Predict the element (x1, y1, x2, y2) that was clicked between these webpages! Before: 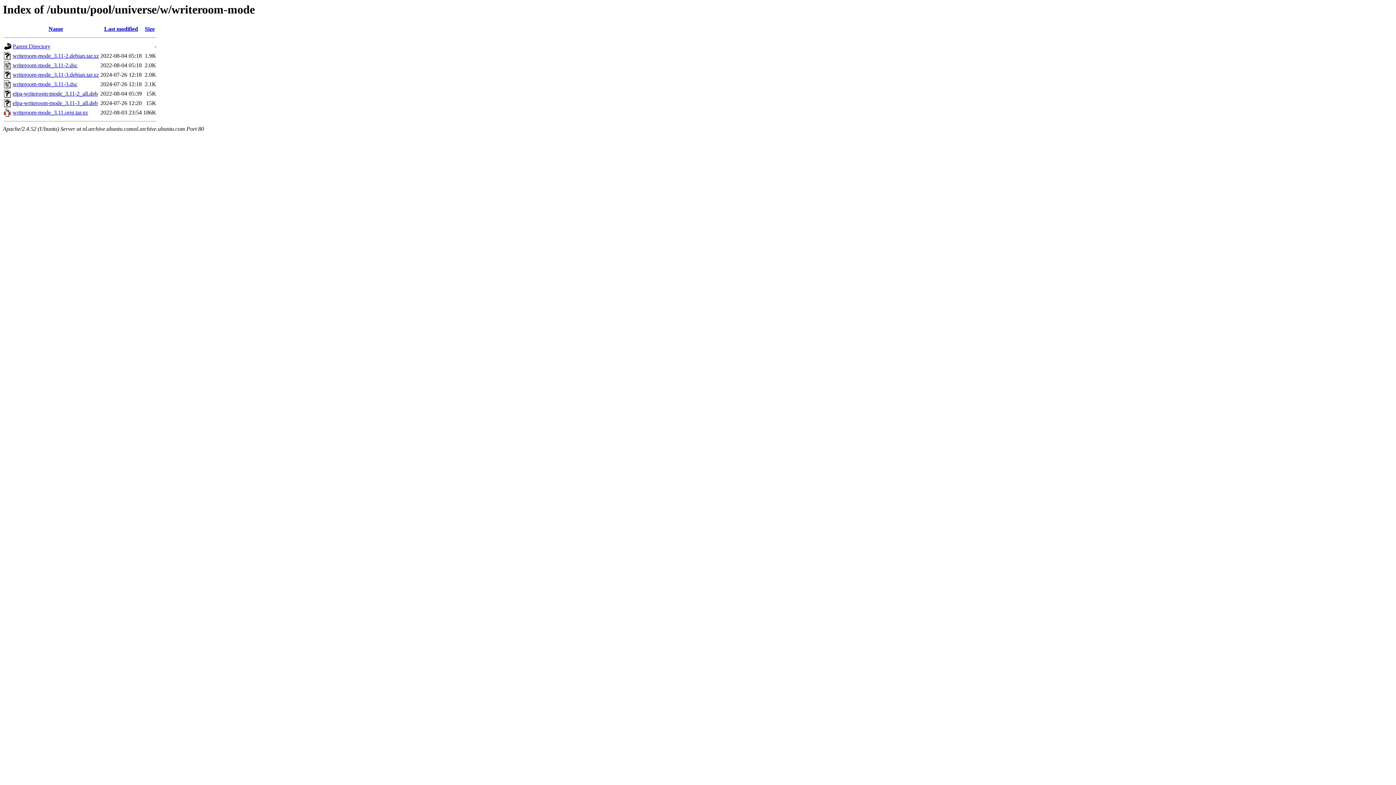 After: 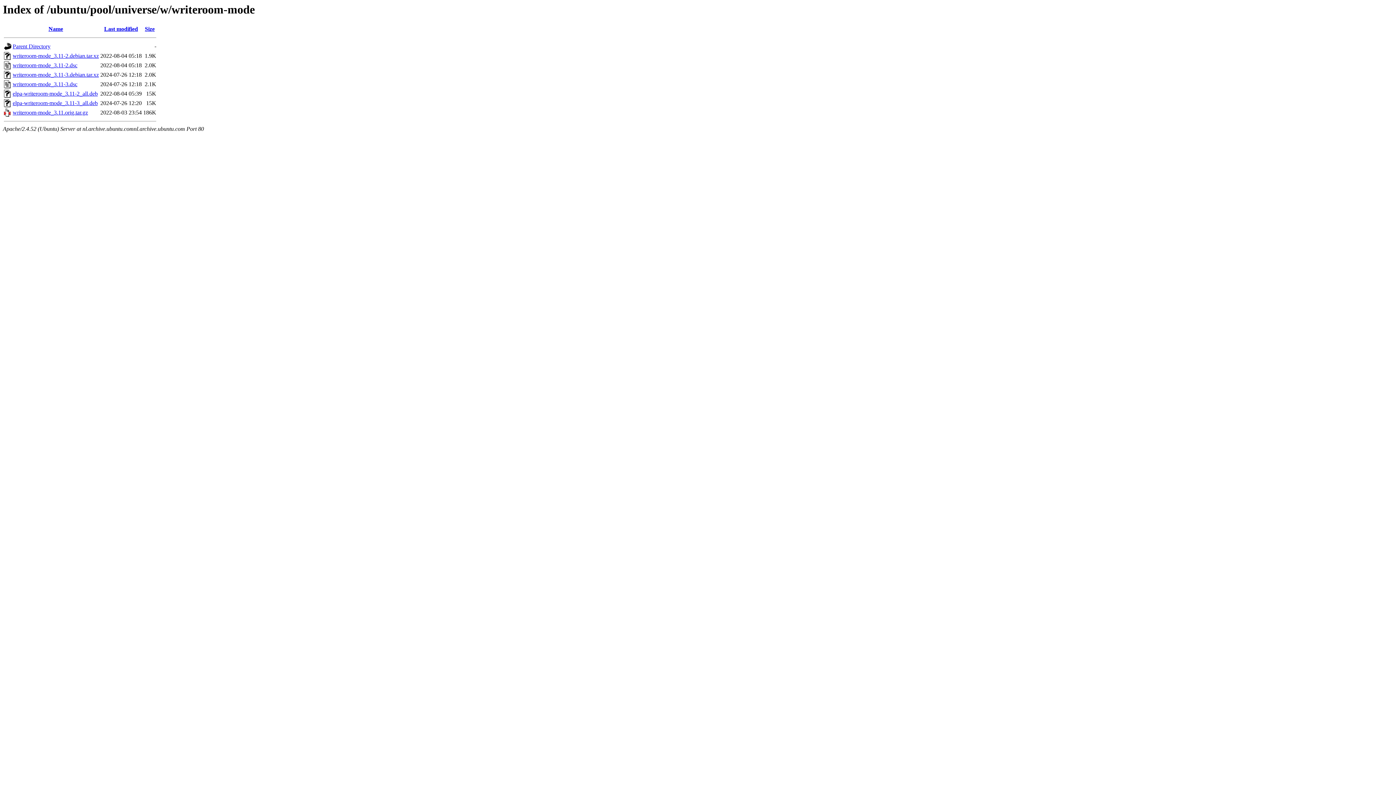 Action: bbox: (12, 52, 98, 59) label: writeroom-mode_3.11-2.debian.tar.xz